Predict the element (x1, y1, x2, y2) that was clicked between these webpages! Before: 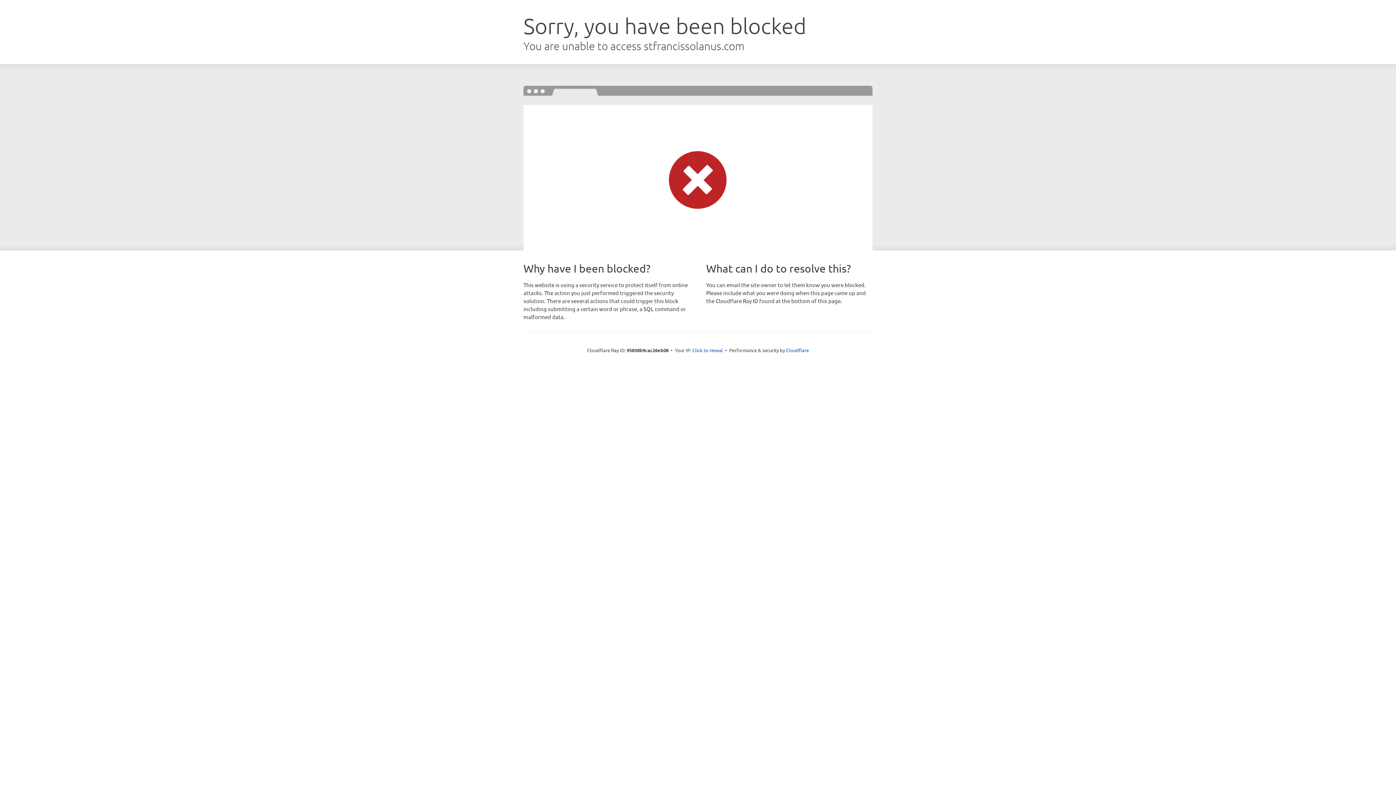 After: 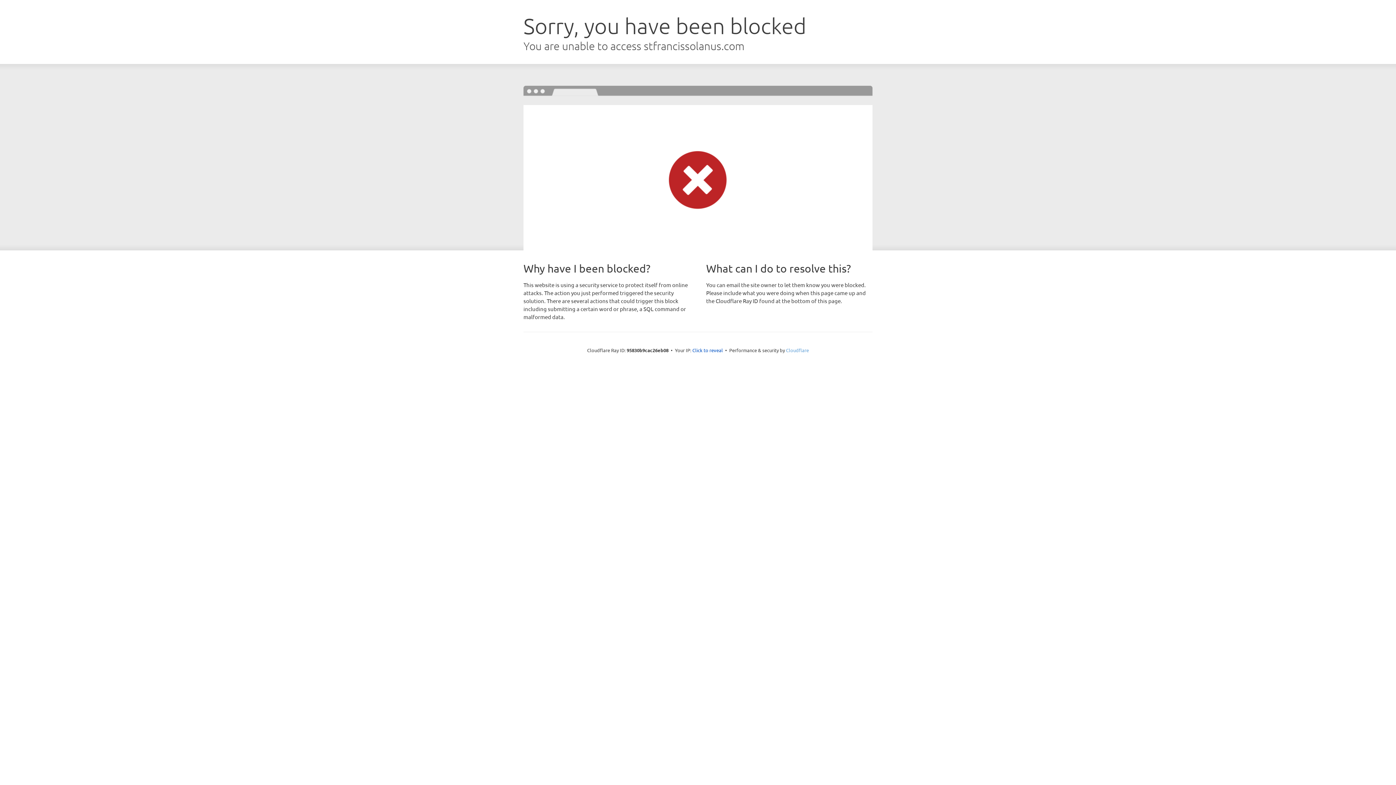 Action: label: Cloudflare bbox: (786, 347, 809, 353)